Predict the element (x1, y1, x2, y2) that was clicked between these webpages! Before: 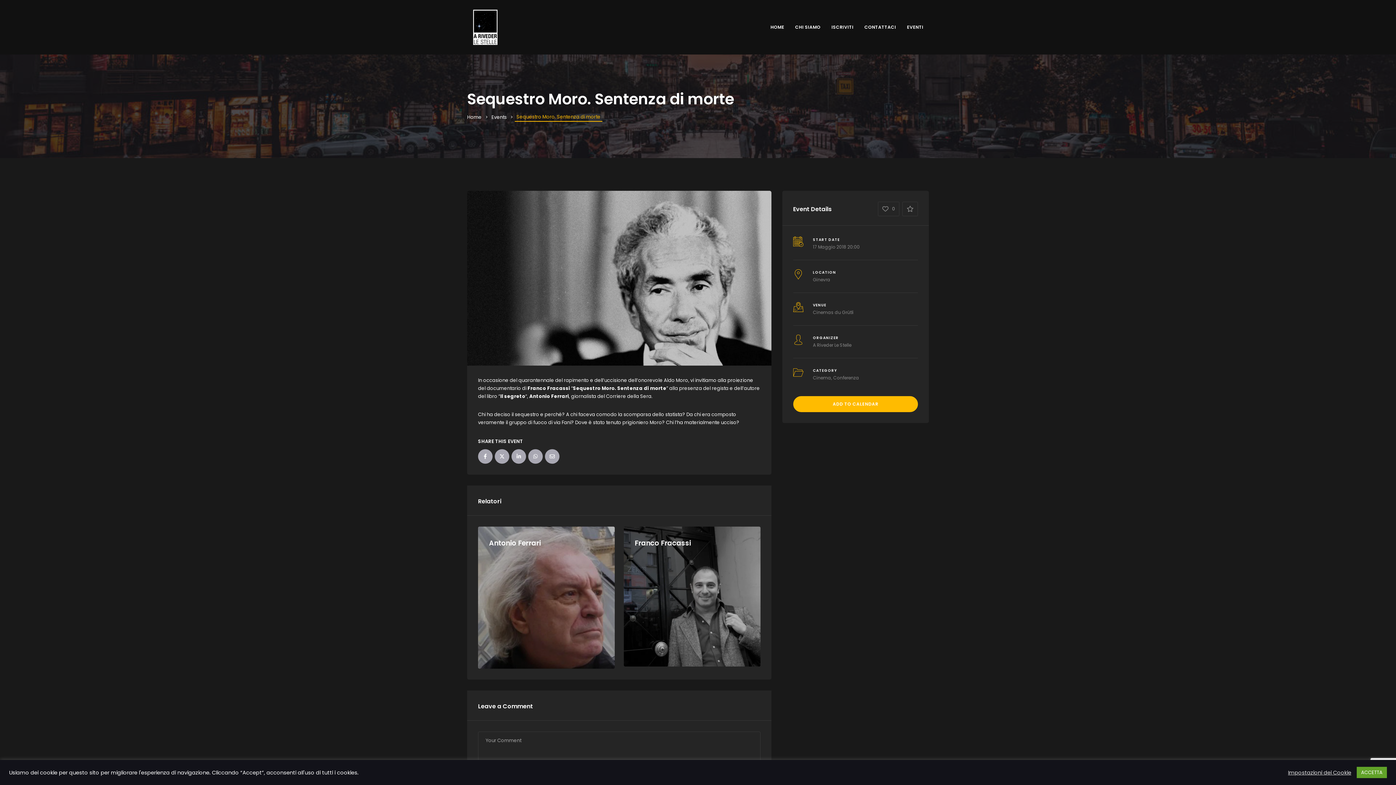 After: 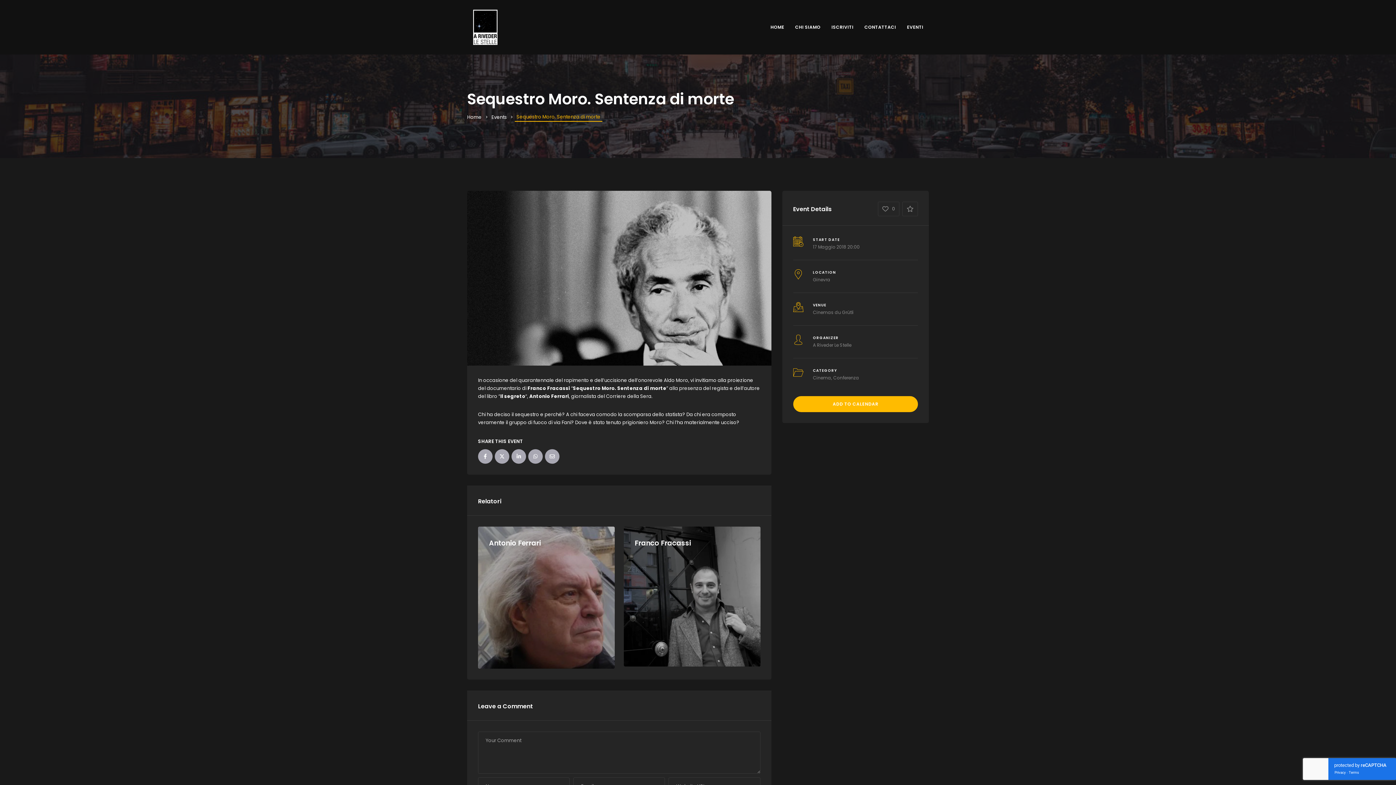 Action: bbox: (1357, 767, 1387, 778) label: ACCETTA